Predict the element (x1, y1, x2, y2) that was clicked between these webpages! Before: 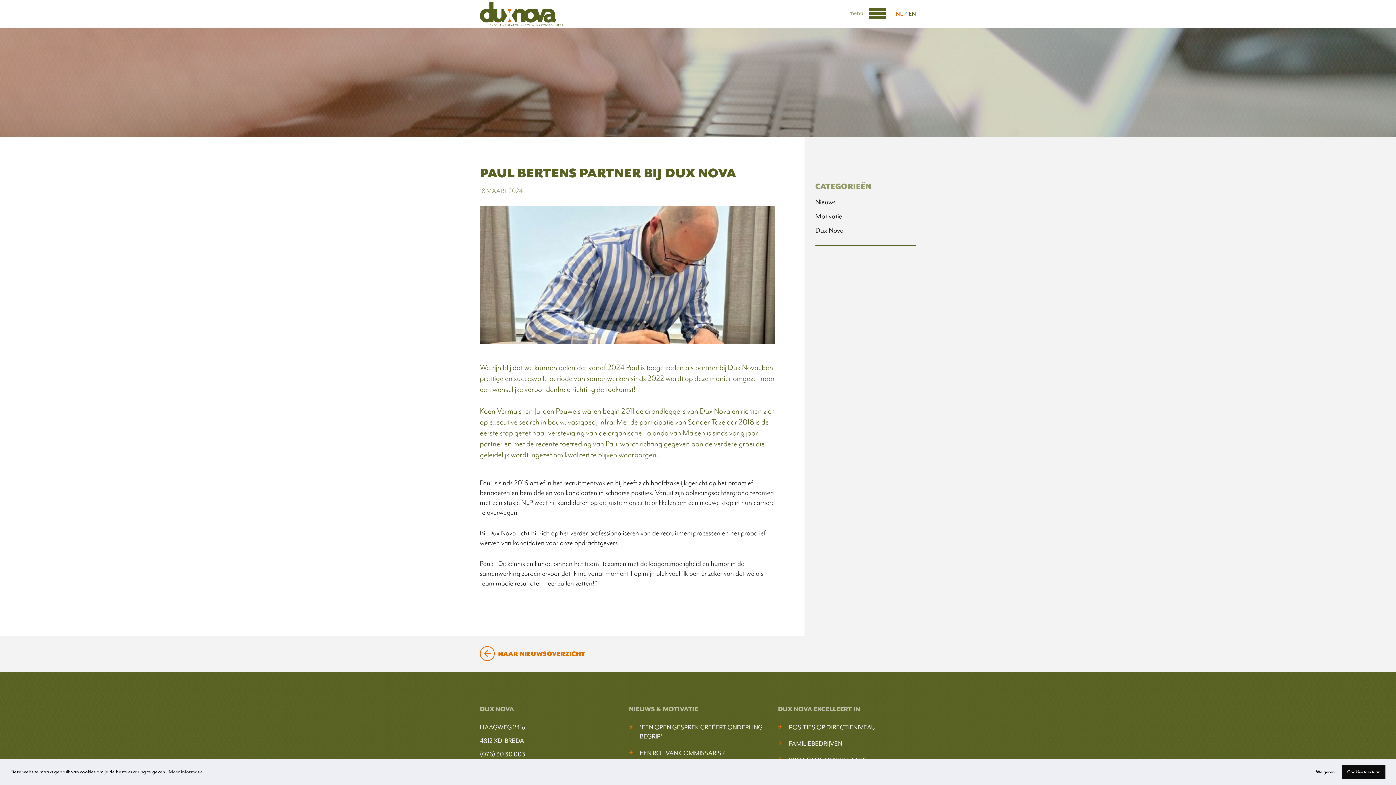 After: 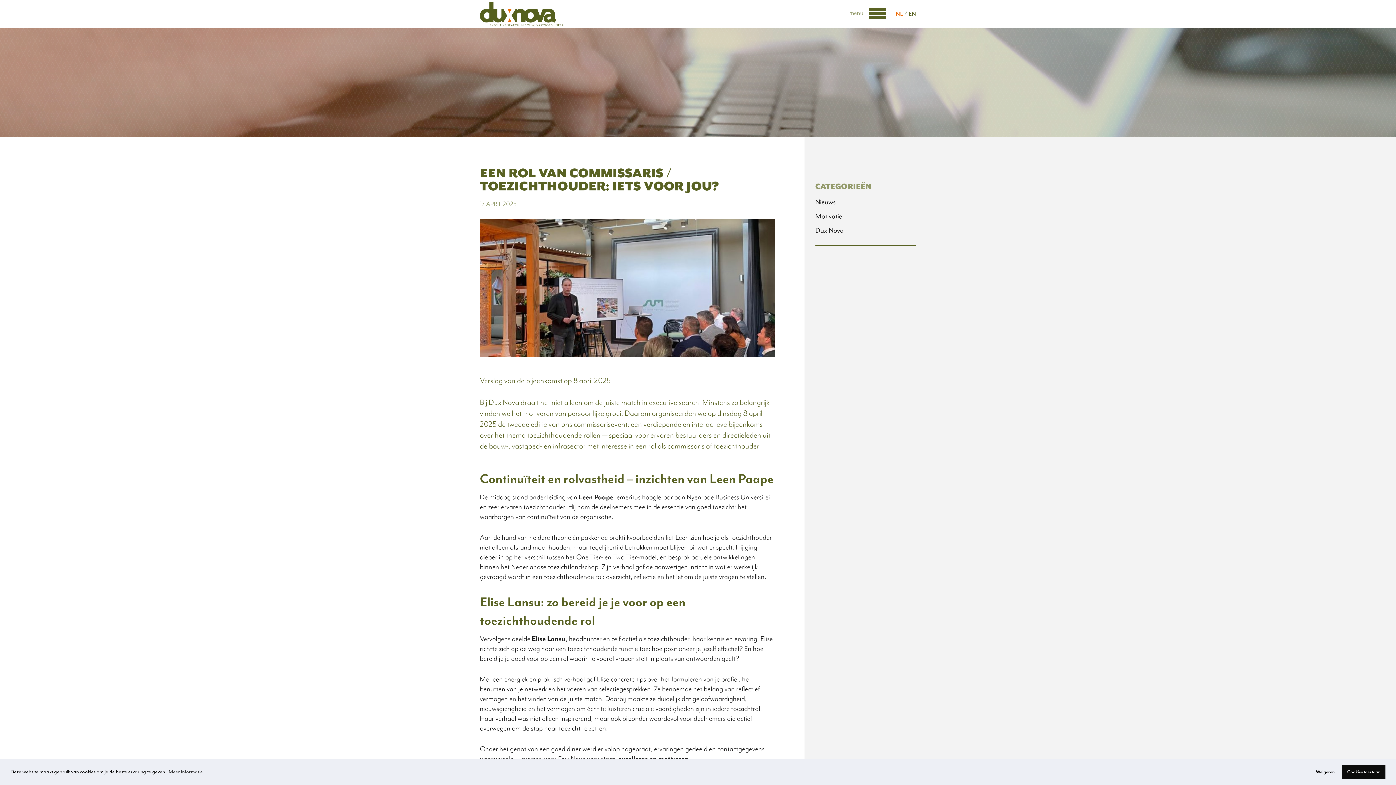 Action: label: EEN ROL VAN COMMISSARIS / TOEZICHTHOUDER: IETS VOOR JOU? bbox: (640, 749, 767, 767)